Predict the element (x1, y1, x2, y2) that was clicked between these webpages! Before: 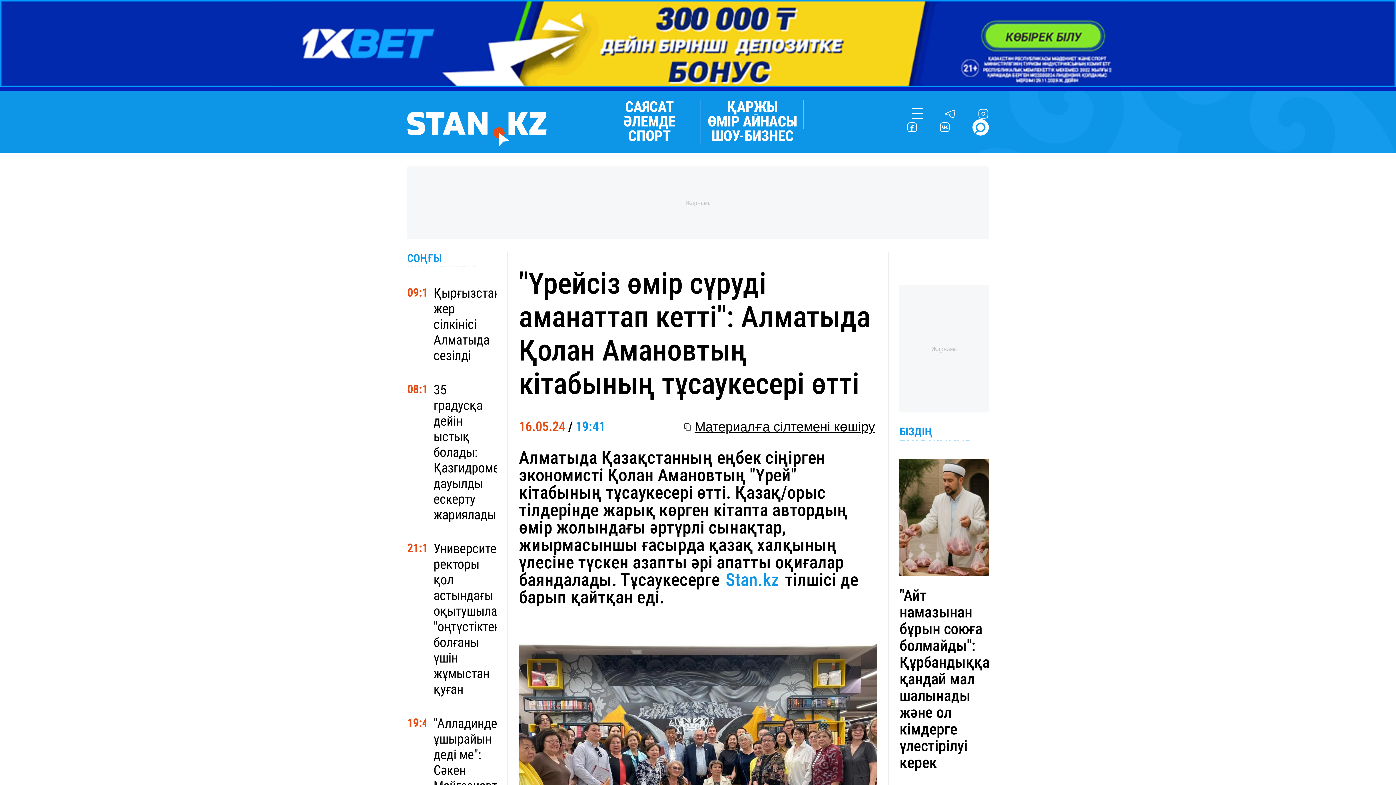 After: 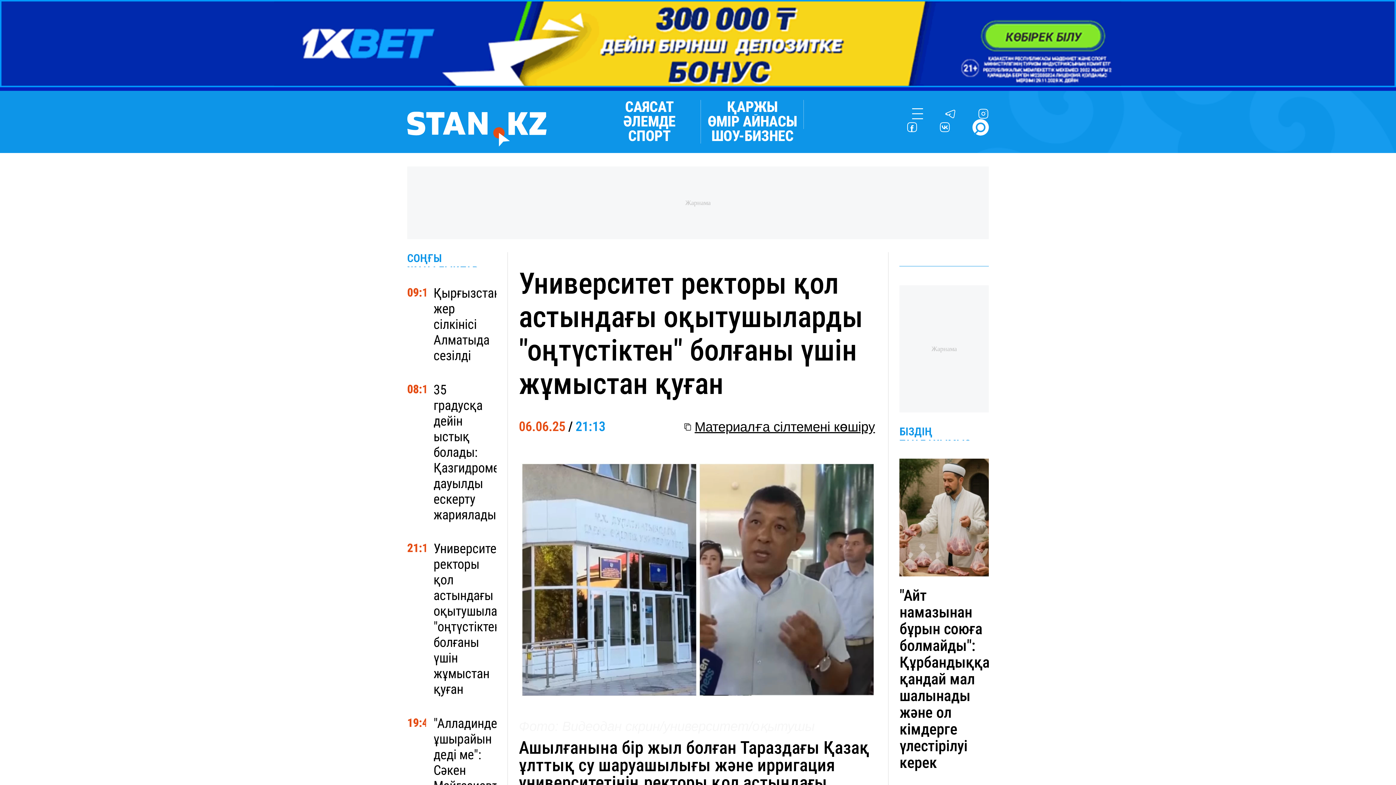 Action: label: Университет ректоры қол астындағы оқытушыларды "оңтүстіктен" болғаны үшін жұмыстан қуған bbox: (433, 541, 496, 697)